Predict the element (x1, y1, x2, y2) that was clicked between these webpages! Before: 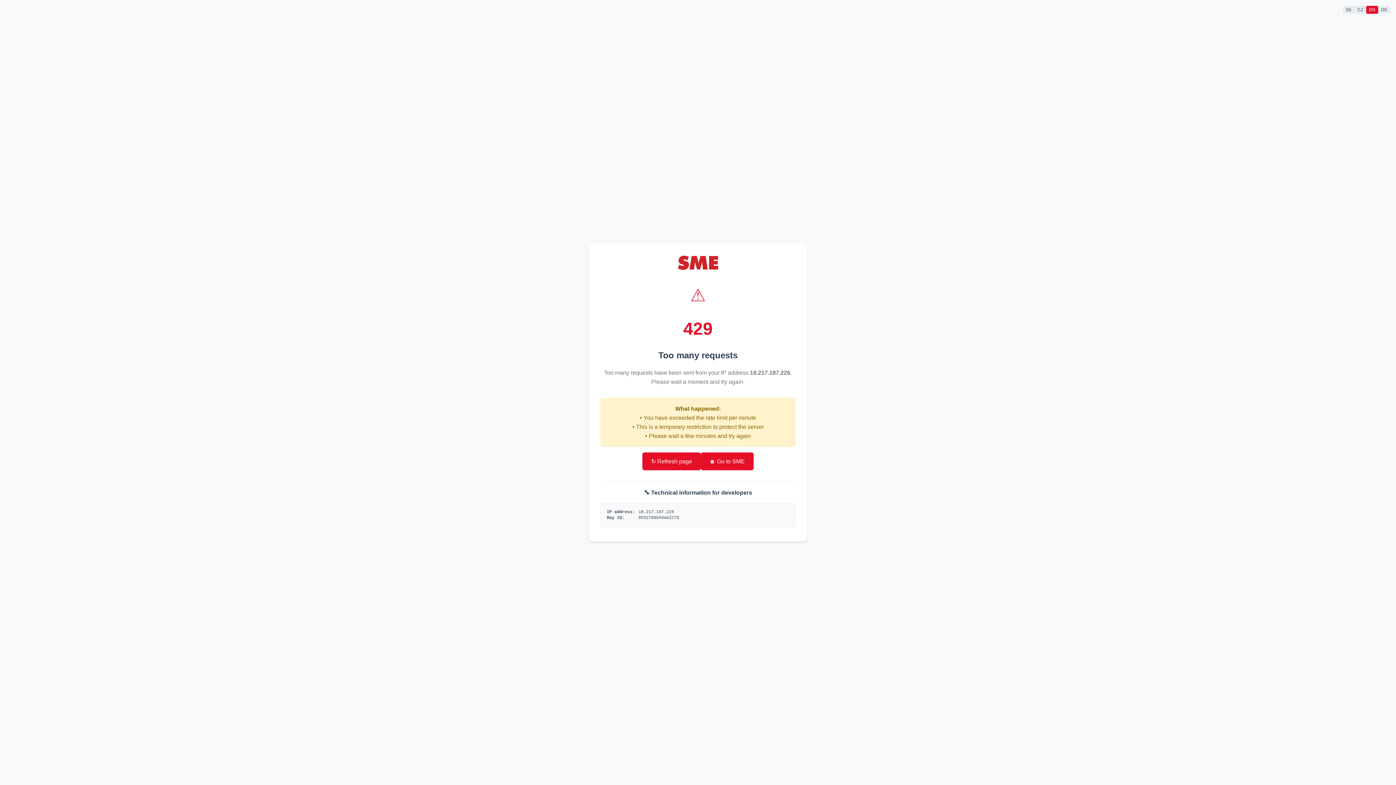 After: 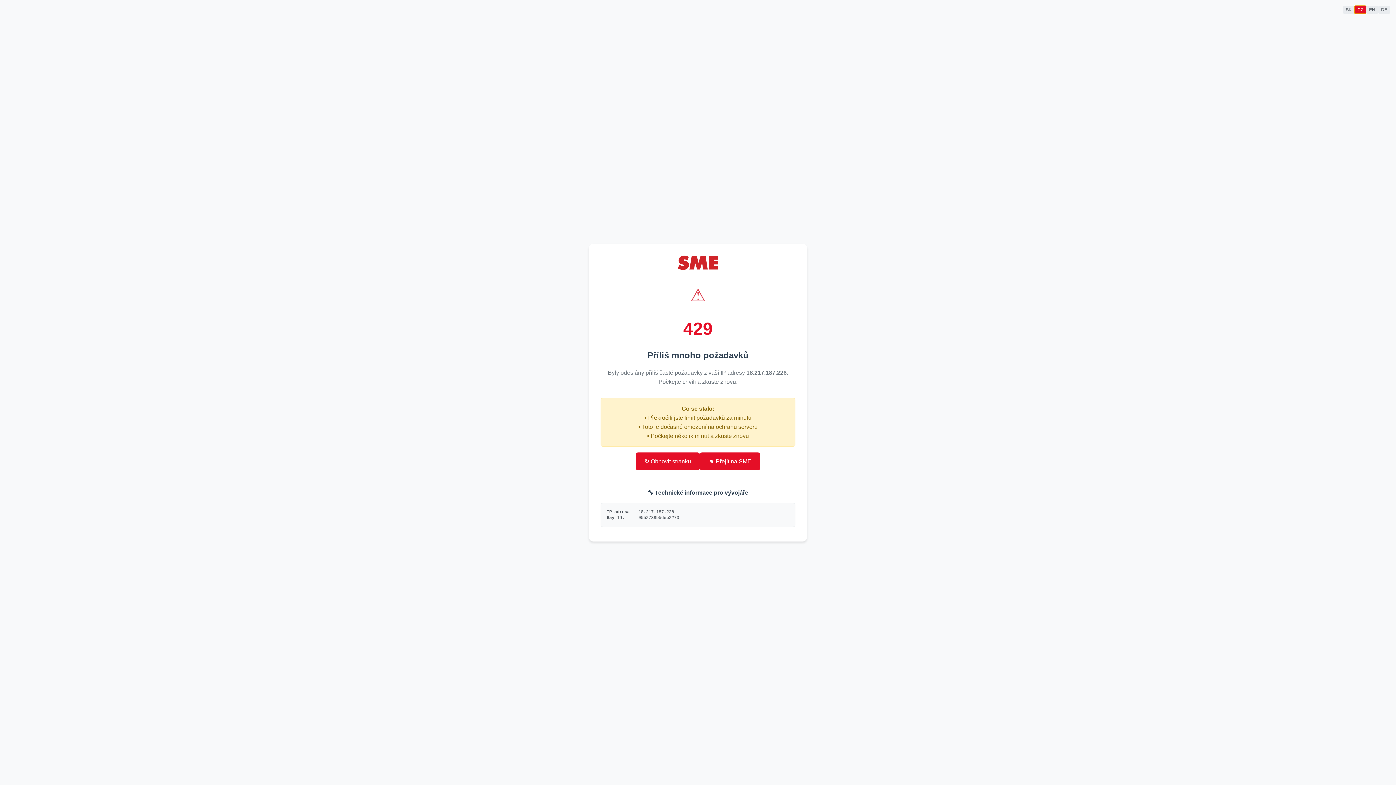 Action: bbox: (1354, 5, 1366, 13) label: CZ